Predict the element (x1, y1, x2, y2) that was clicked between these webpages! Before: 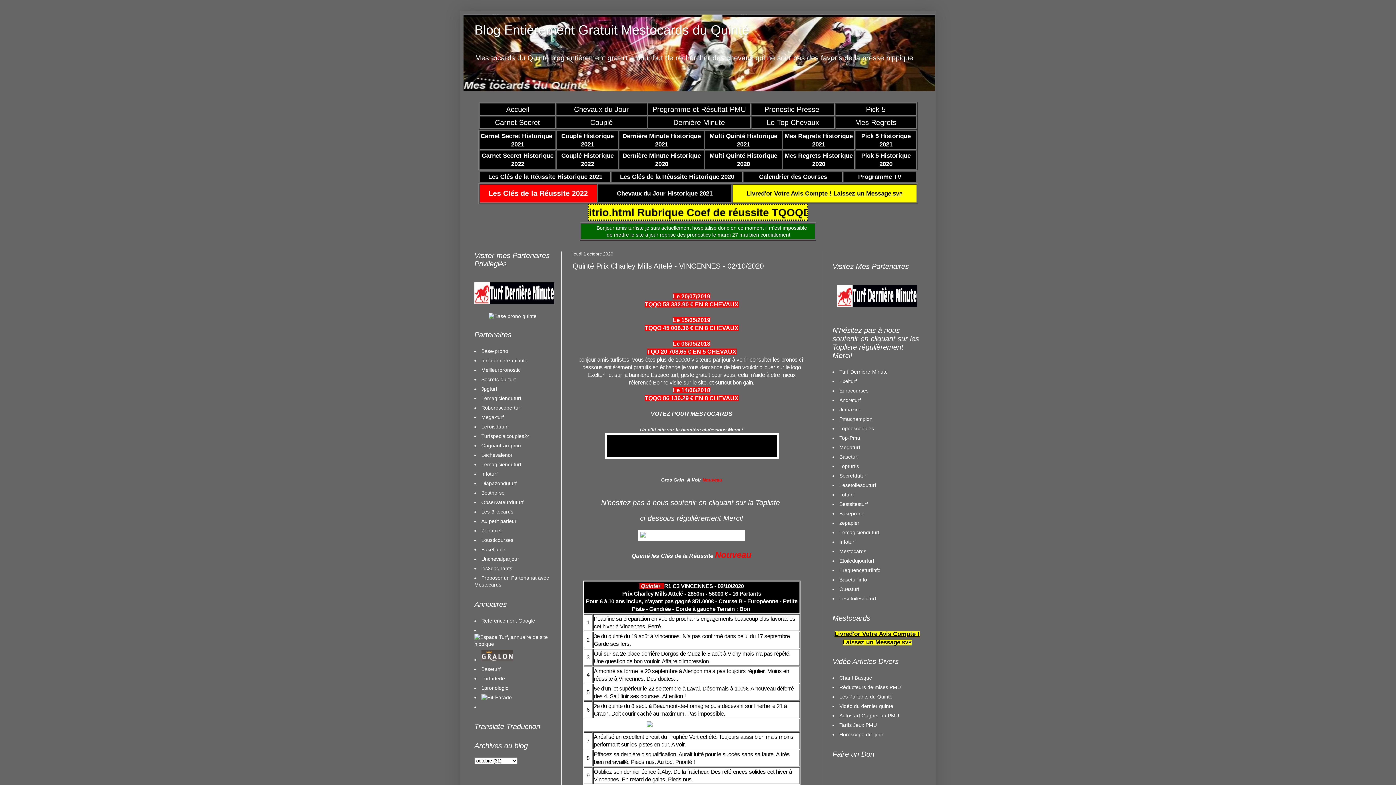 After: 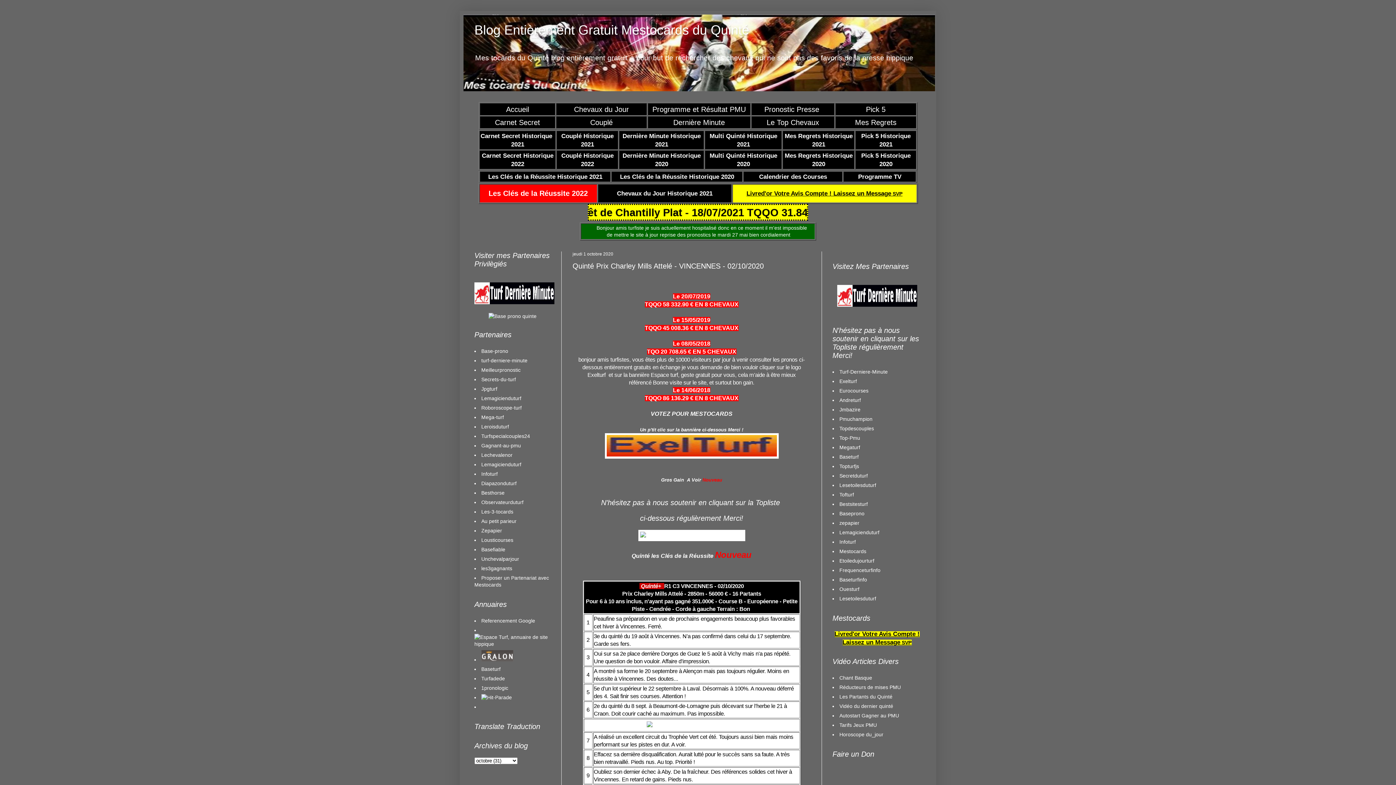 Action: bbox: (746, 190, 902, 196) label: Livred'or Votre Avis Compte ! Laissez un Message SVP